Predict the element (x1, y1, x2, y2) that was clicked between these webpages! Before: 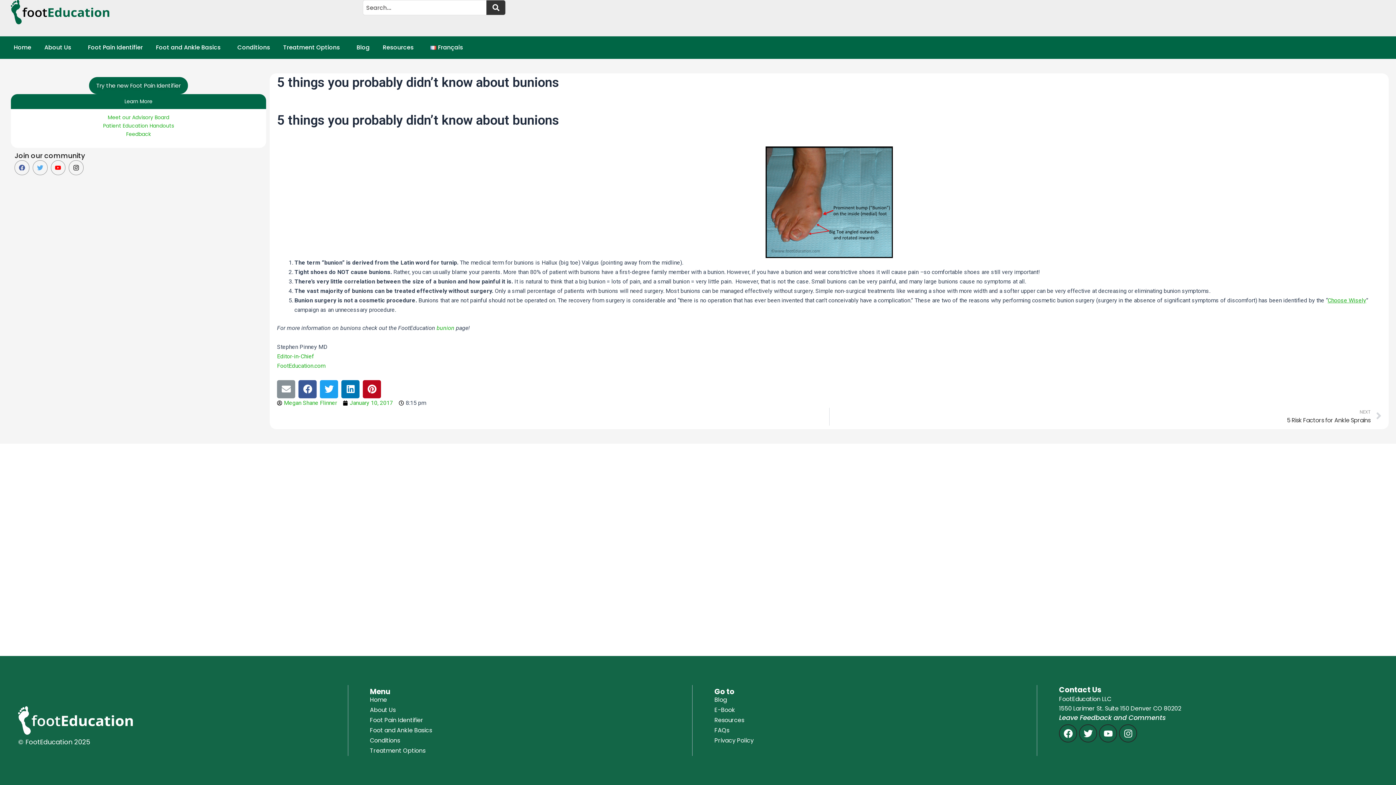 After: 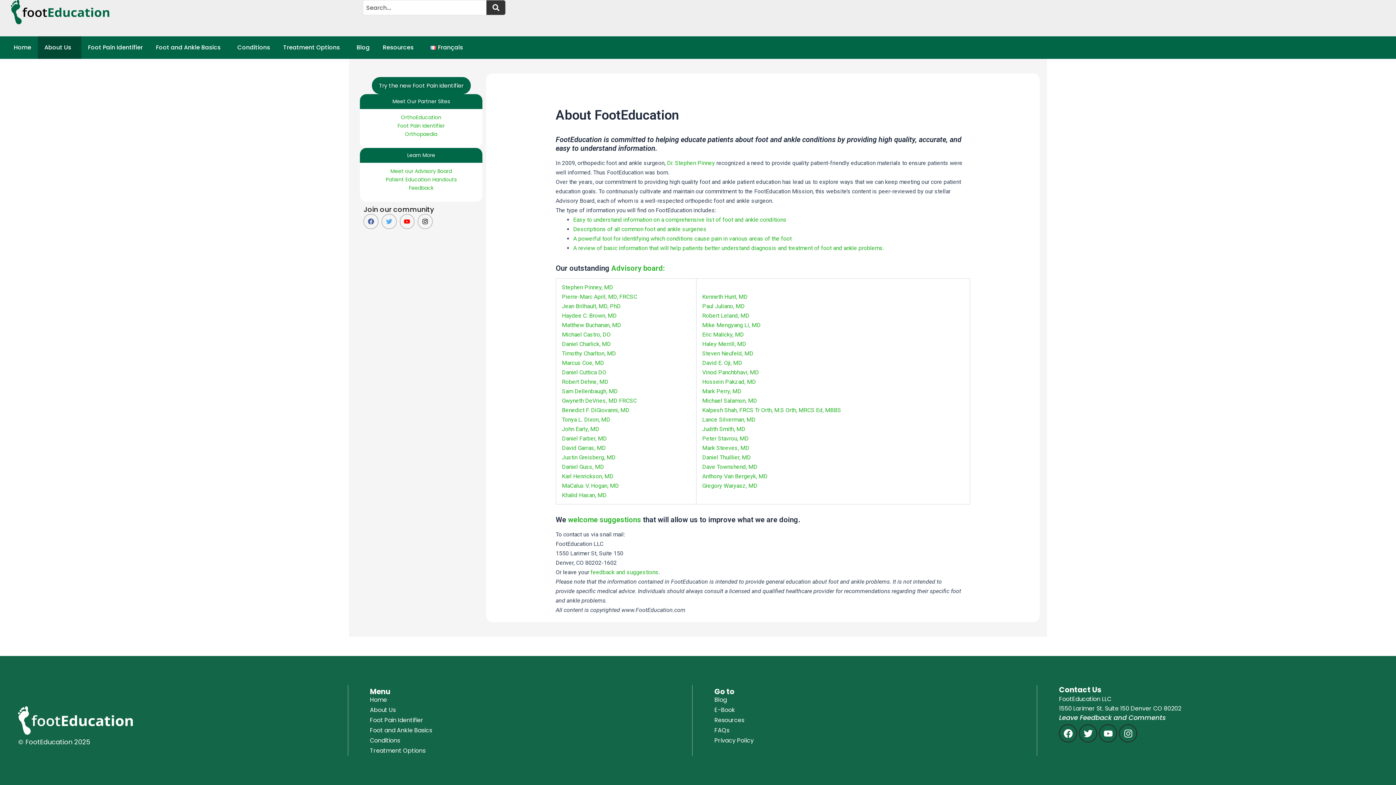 Action: label: About Us bbox: (37, 36, 81, 58)